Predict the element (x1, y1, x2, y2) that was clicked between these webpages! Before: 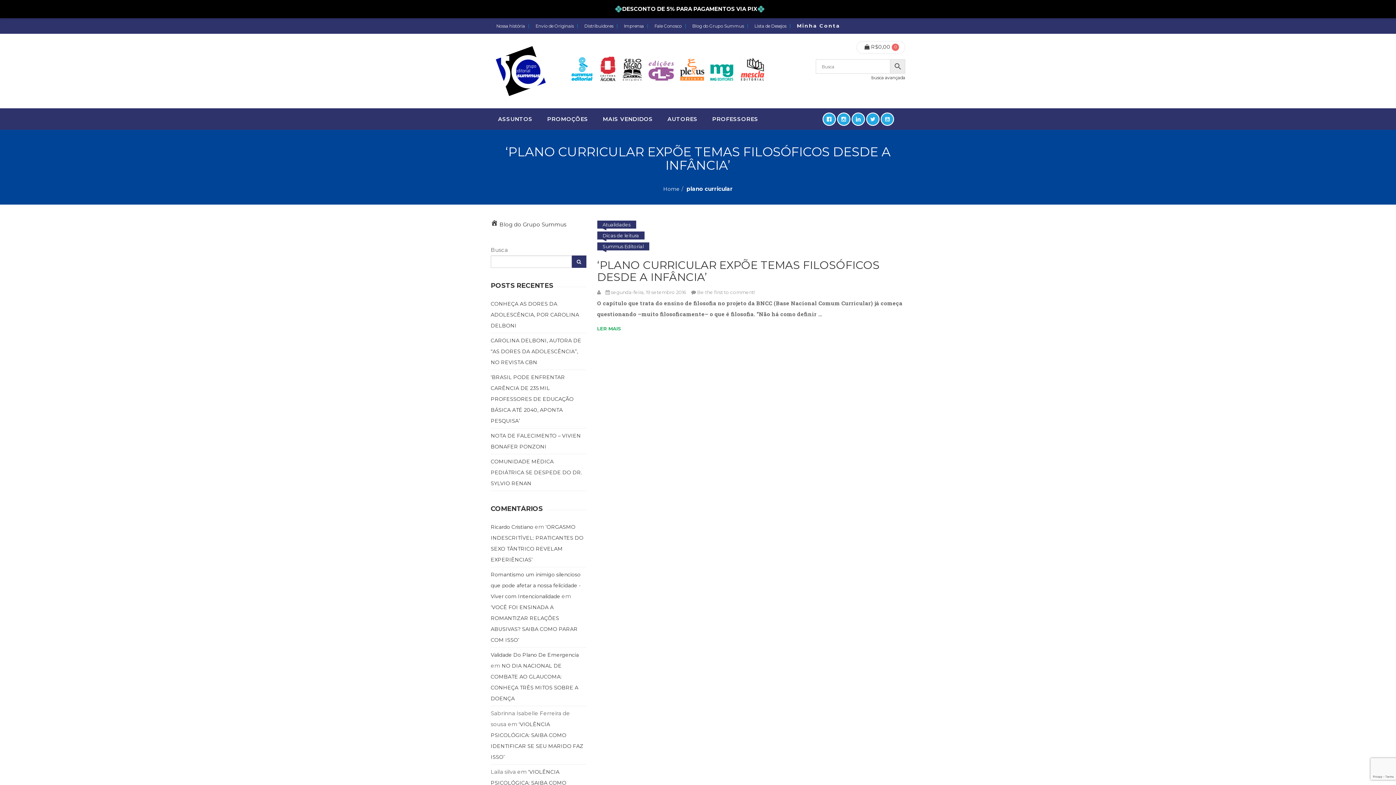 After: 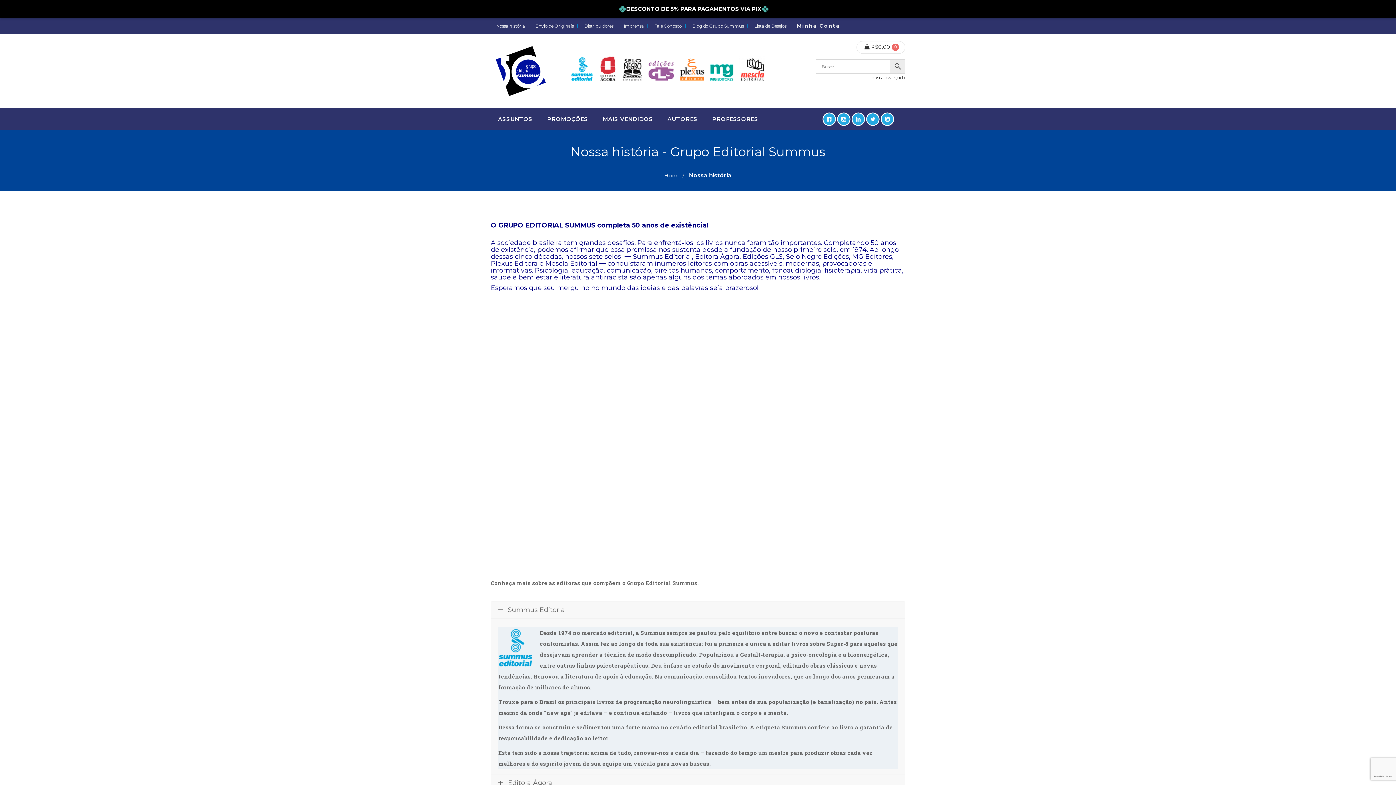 Action: label: Nossa história bbox: (490, 24, 529, 28)